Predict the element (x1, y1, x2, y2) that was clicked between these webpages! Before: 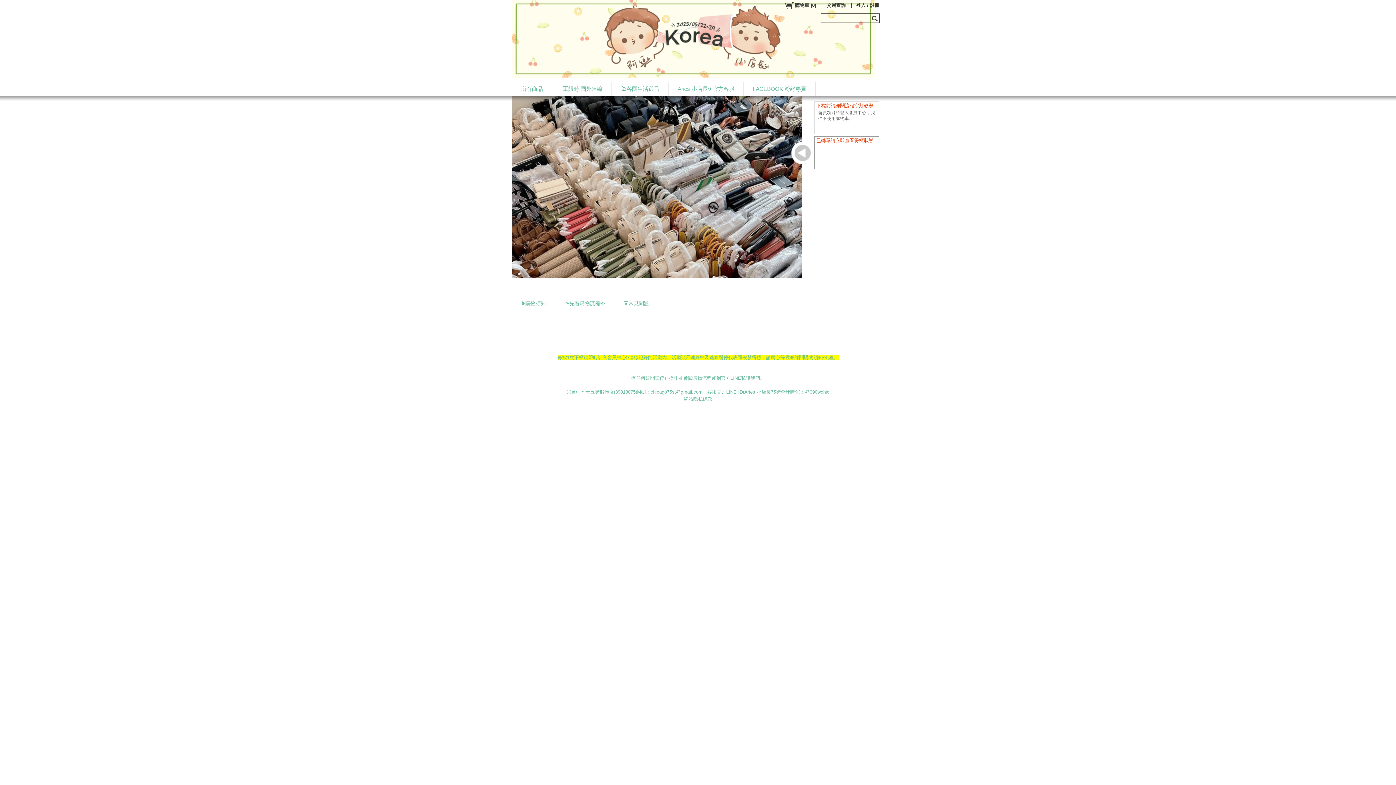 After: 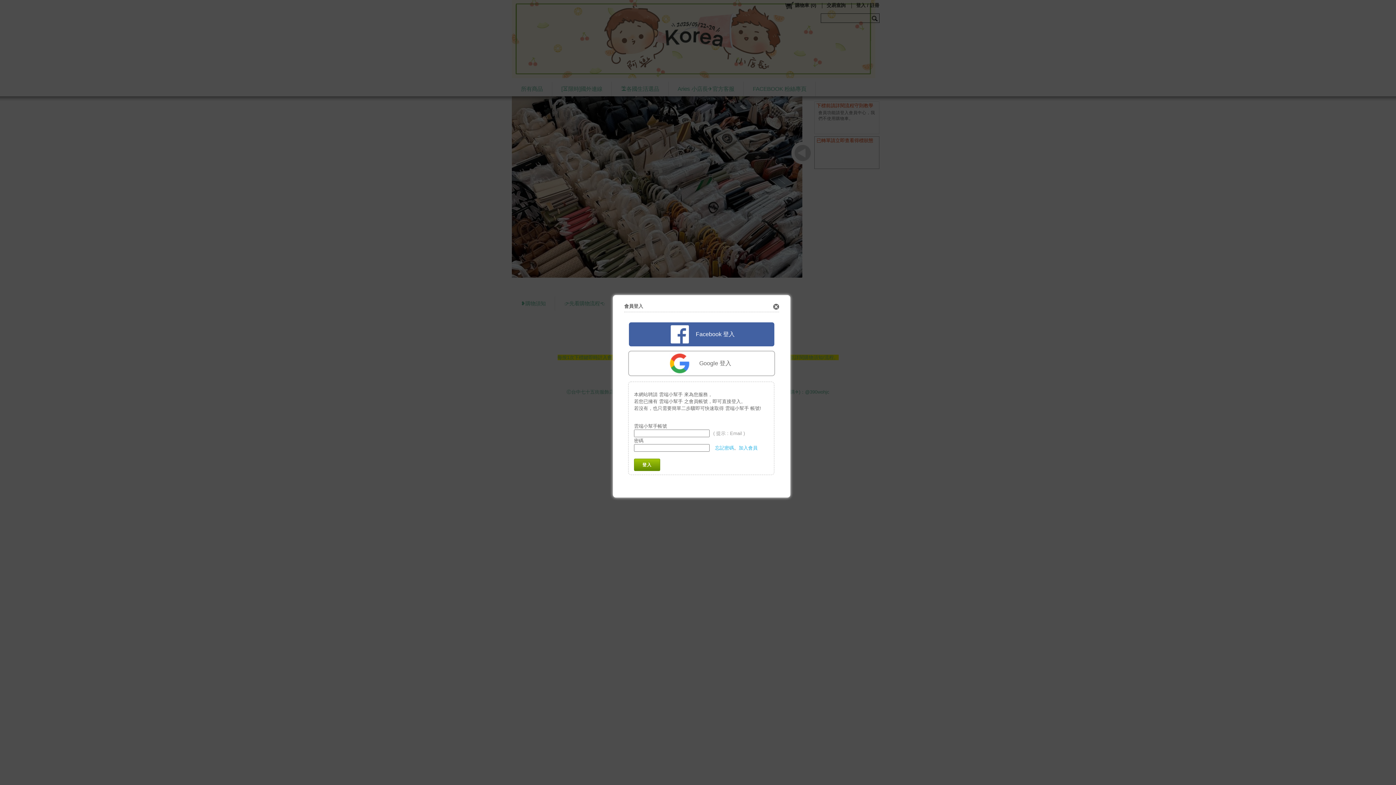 Action: label: 登入 / 註冊 bbox: (853, 0, 882, 10)